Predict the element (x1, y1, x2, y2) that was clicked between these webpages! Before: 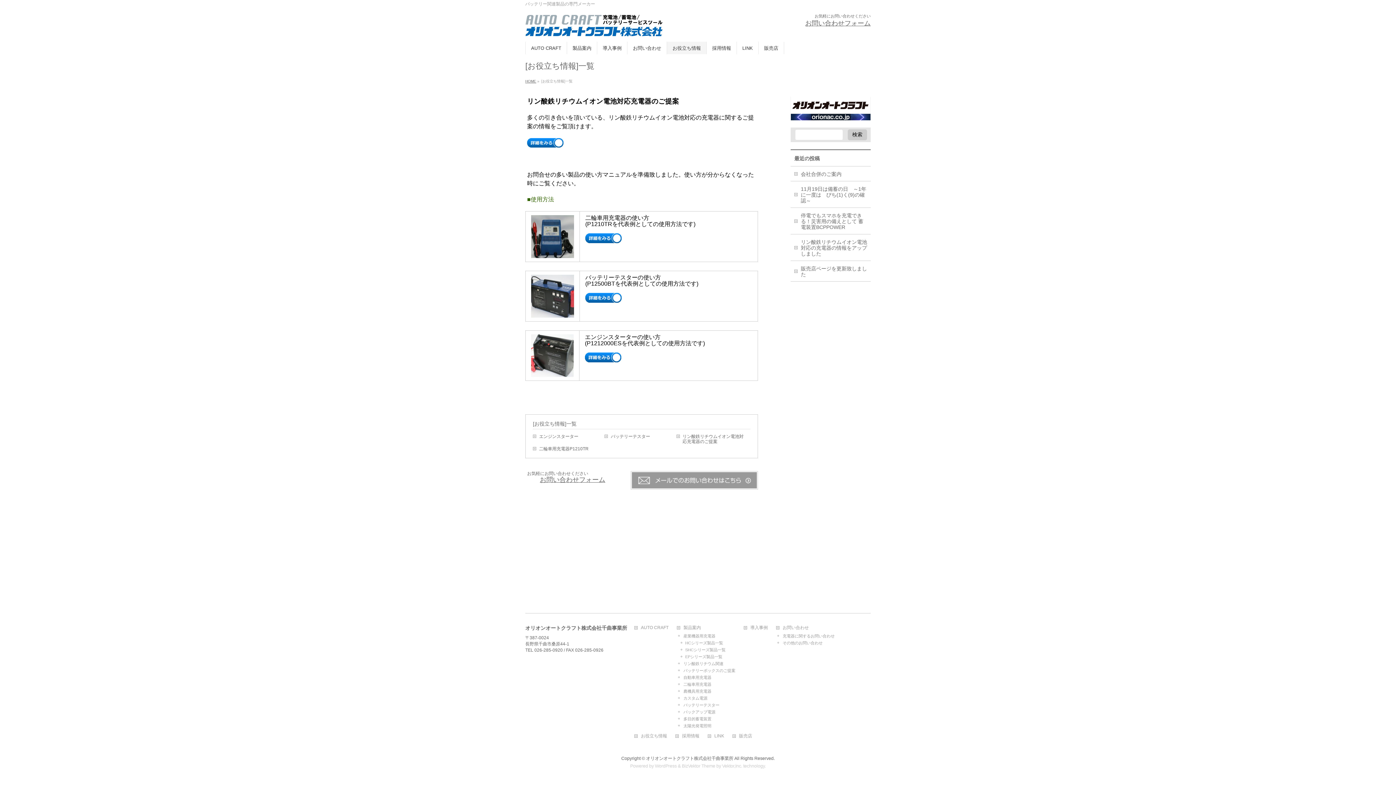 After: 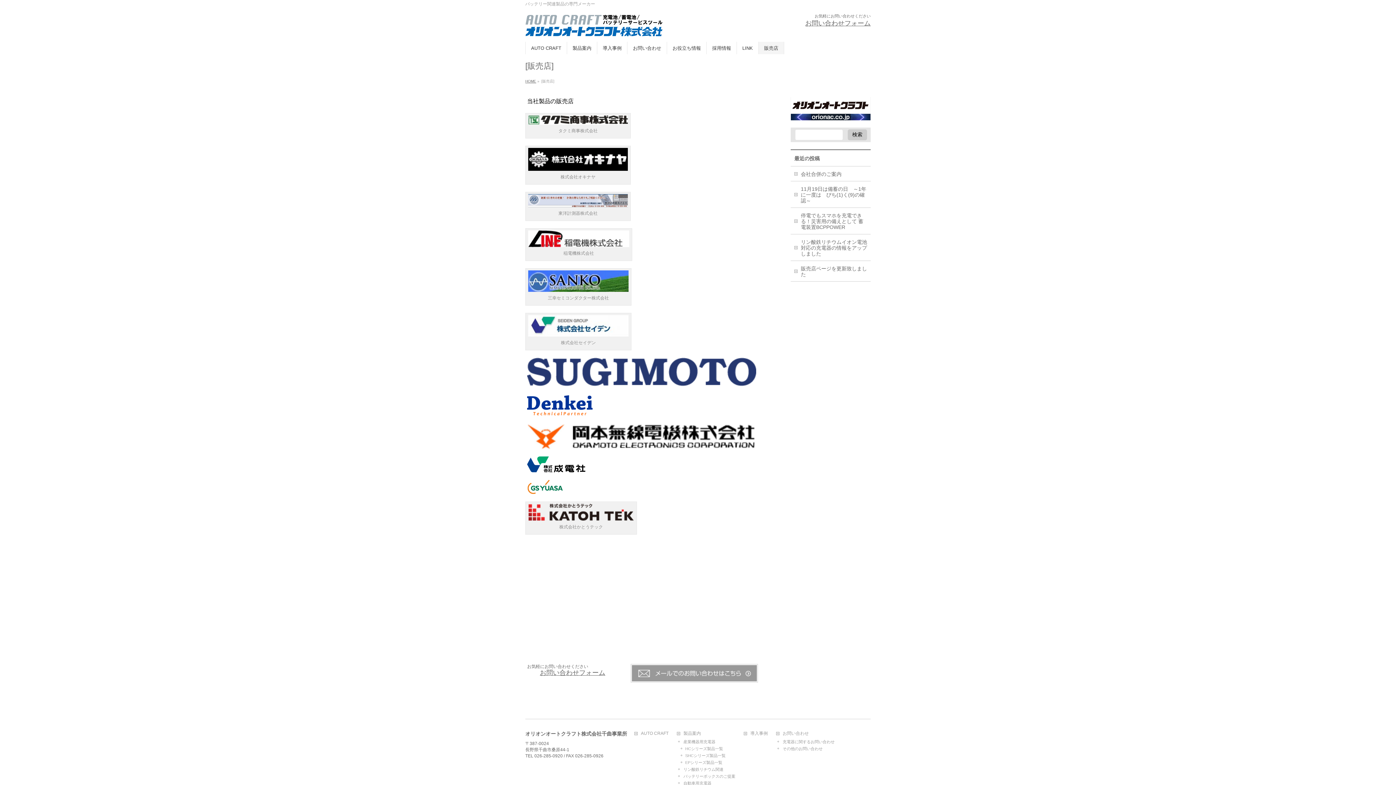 Action: bbox: (732, 734, 759, 740) label: 販売店